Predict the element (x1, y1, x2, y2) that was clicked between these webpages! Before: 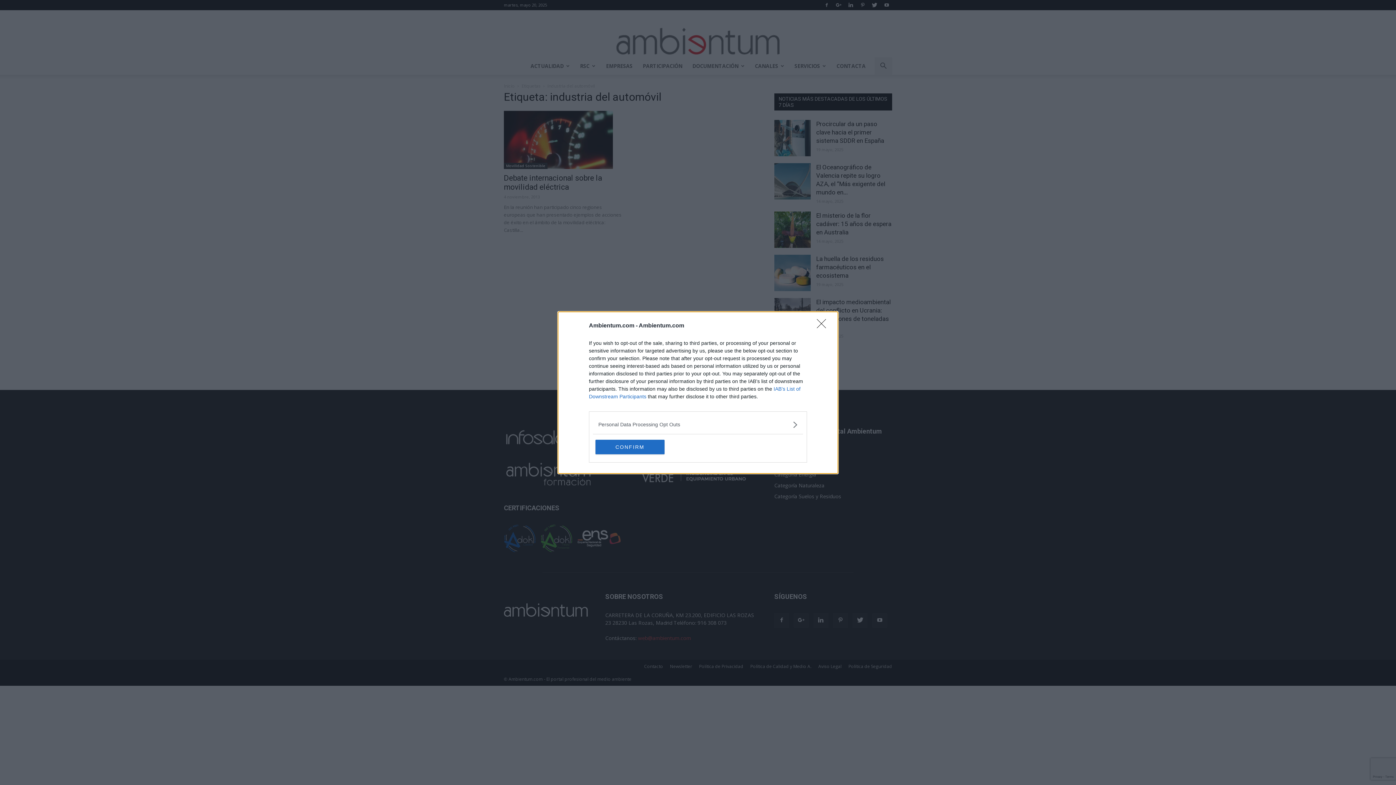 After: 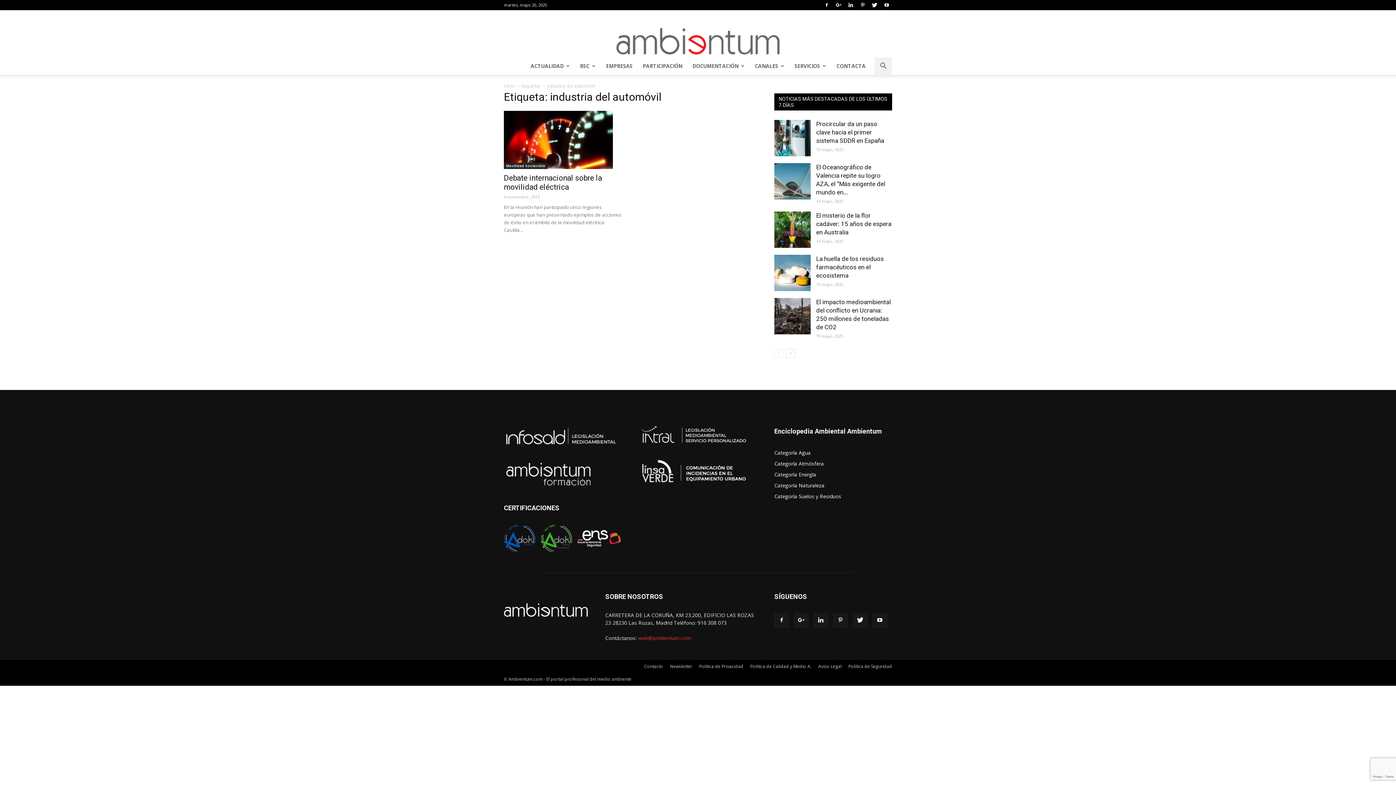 Action: label: CONFIRM bbox: (595, 439, 664, 454)